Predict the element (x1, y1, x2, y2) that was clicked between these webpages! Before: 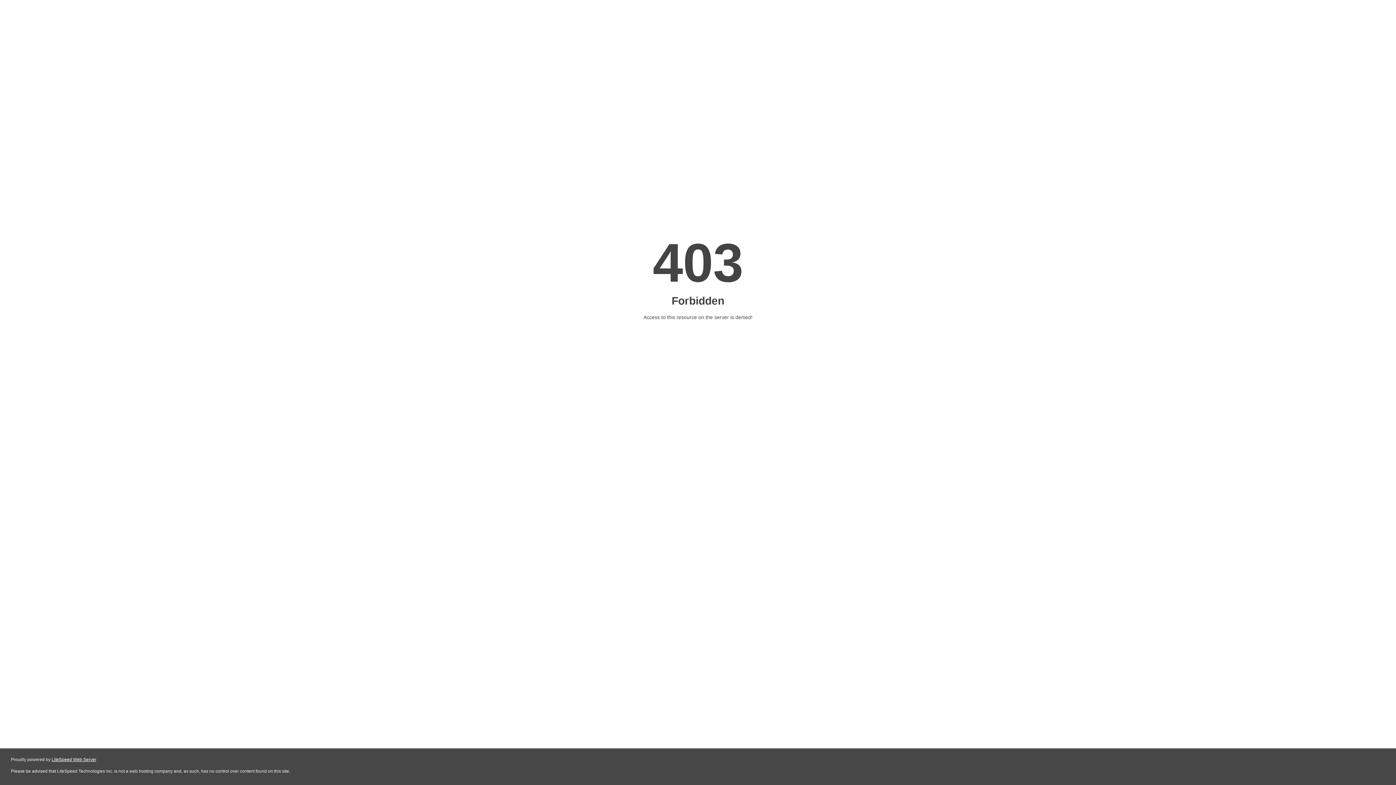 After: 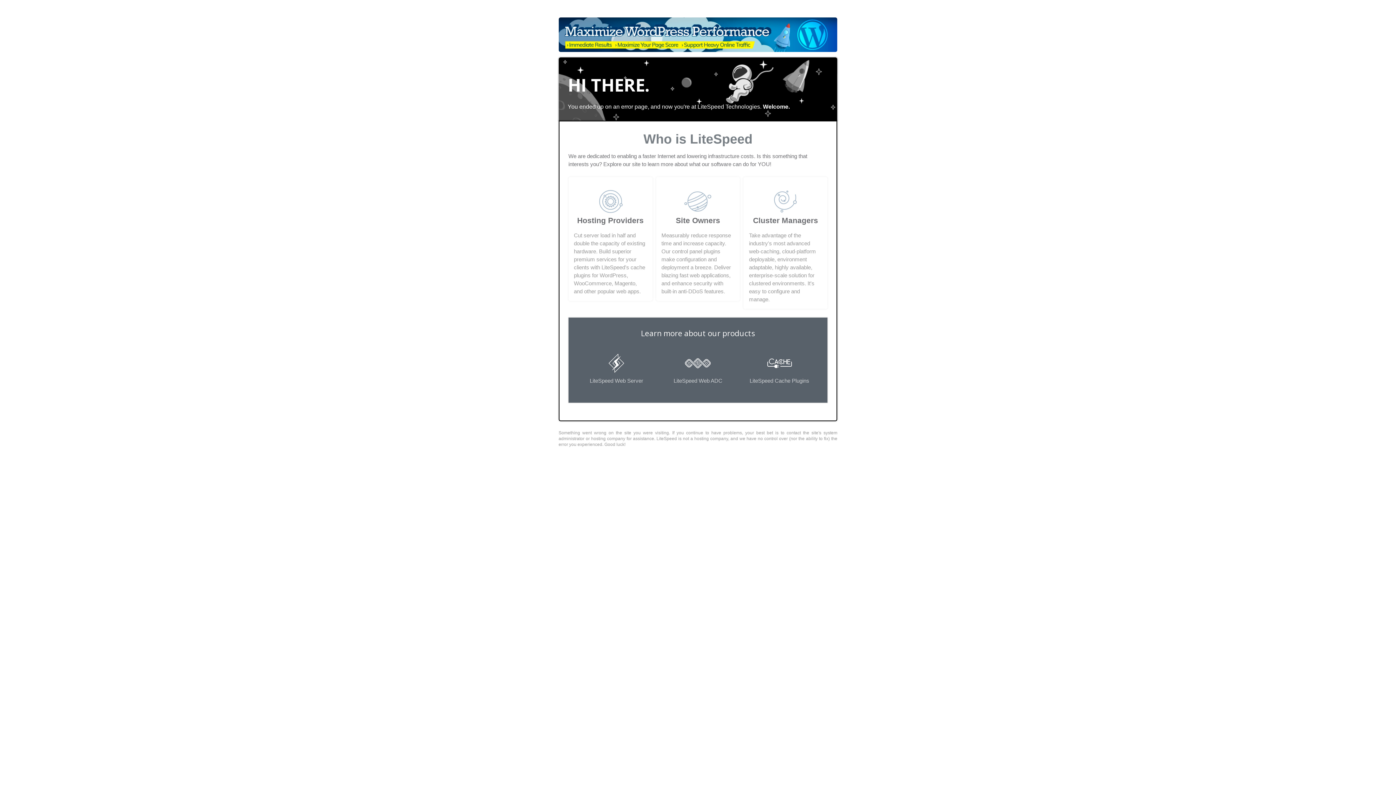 Action: bbox: (51, 757, 96, 762) label: LiteSpeed Web Server